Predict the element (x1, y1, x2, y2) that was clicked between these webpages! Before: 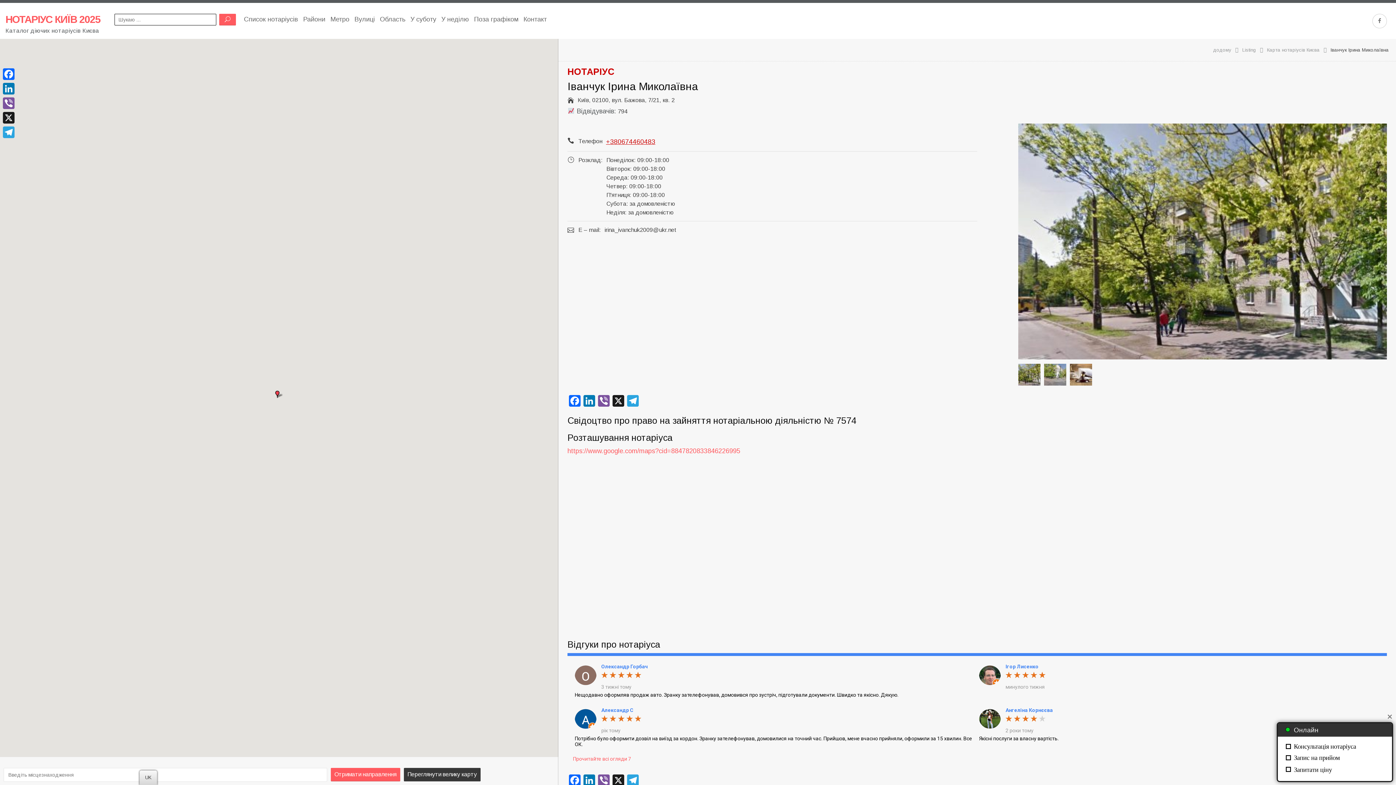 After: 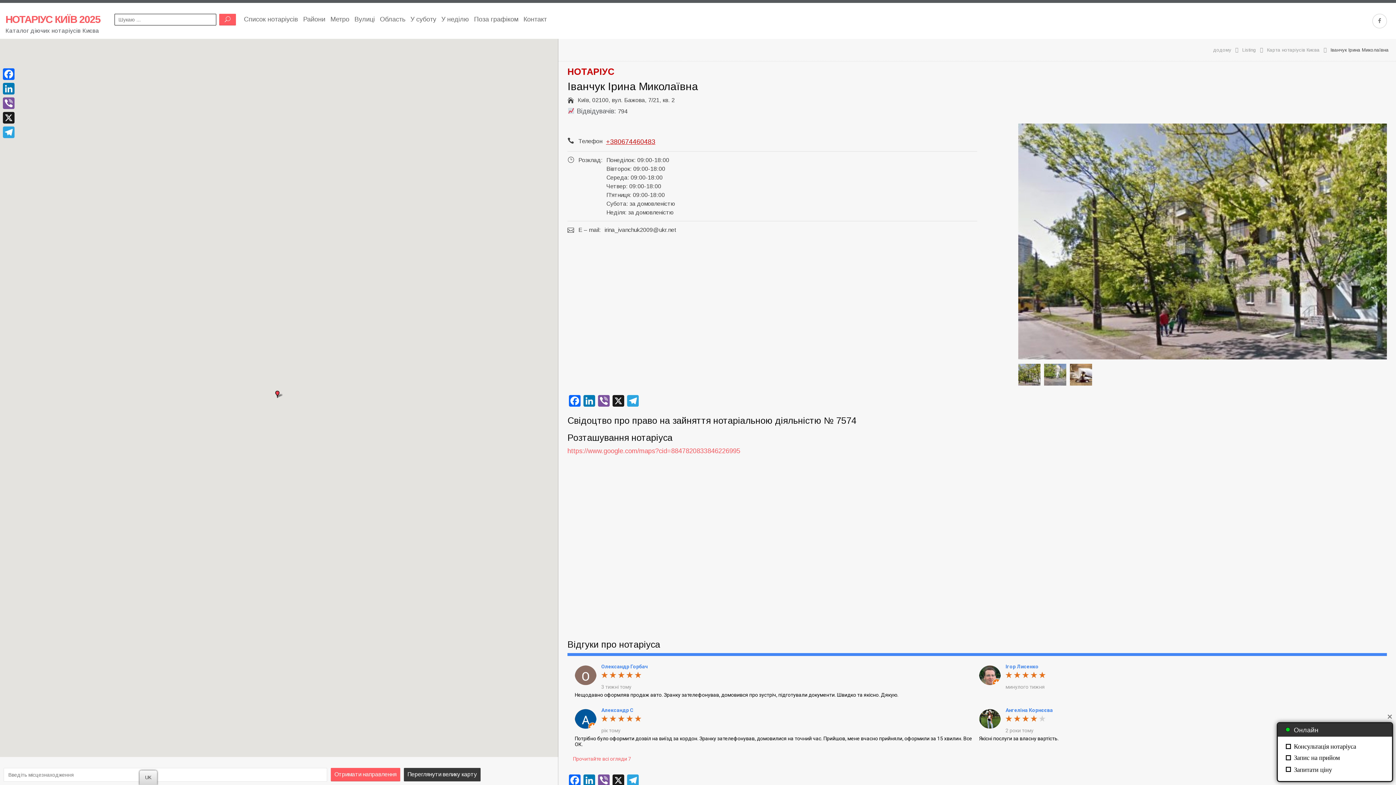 Action: bbox: (606, 138, 655, 145) label: +380674460483